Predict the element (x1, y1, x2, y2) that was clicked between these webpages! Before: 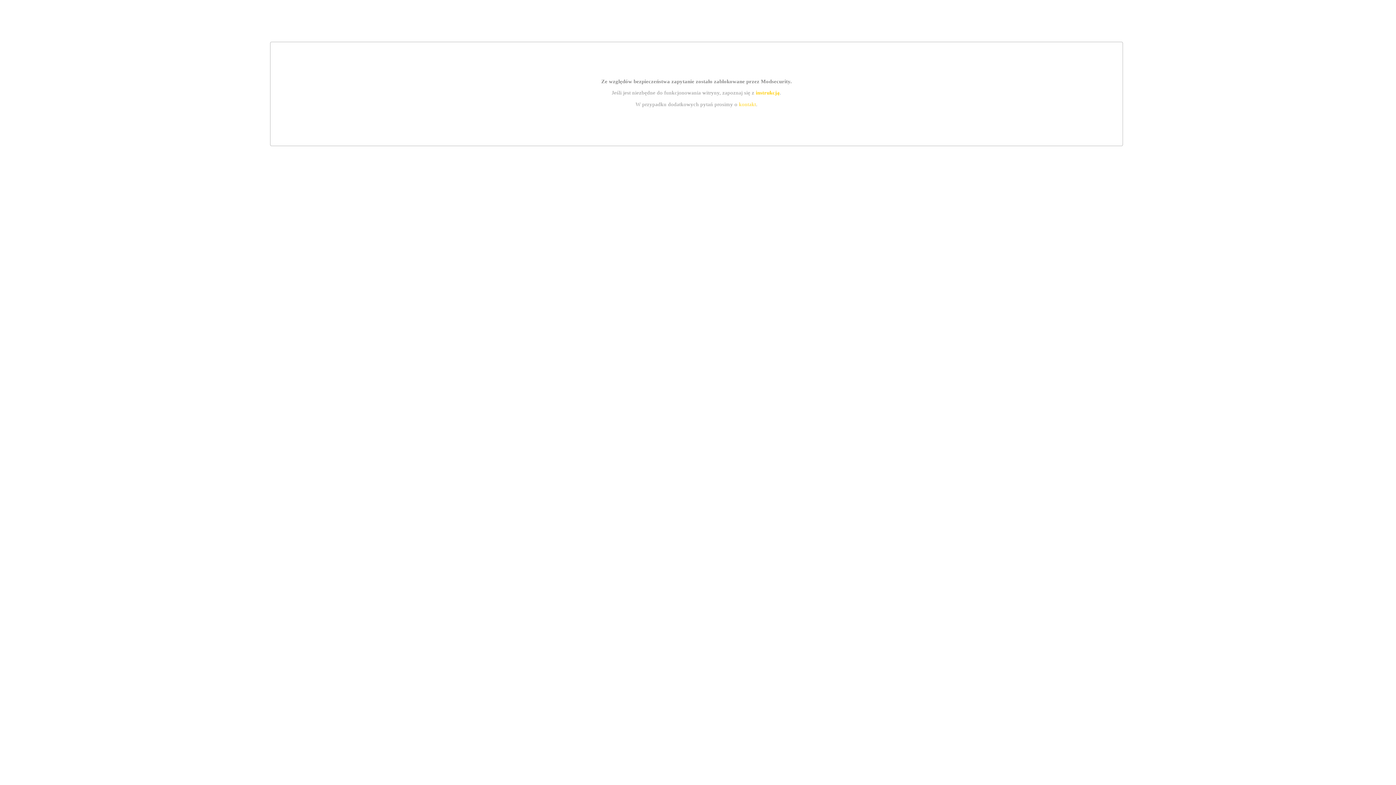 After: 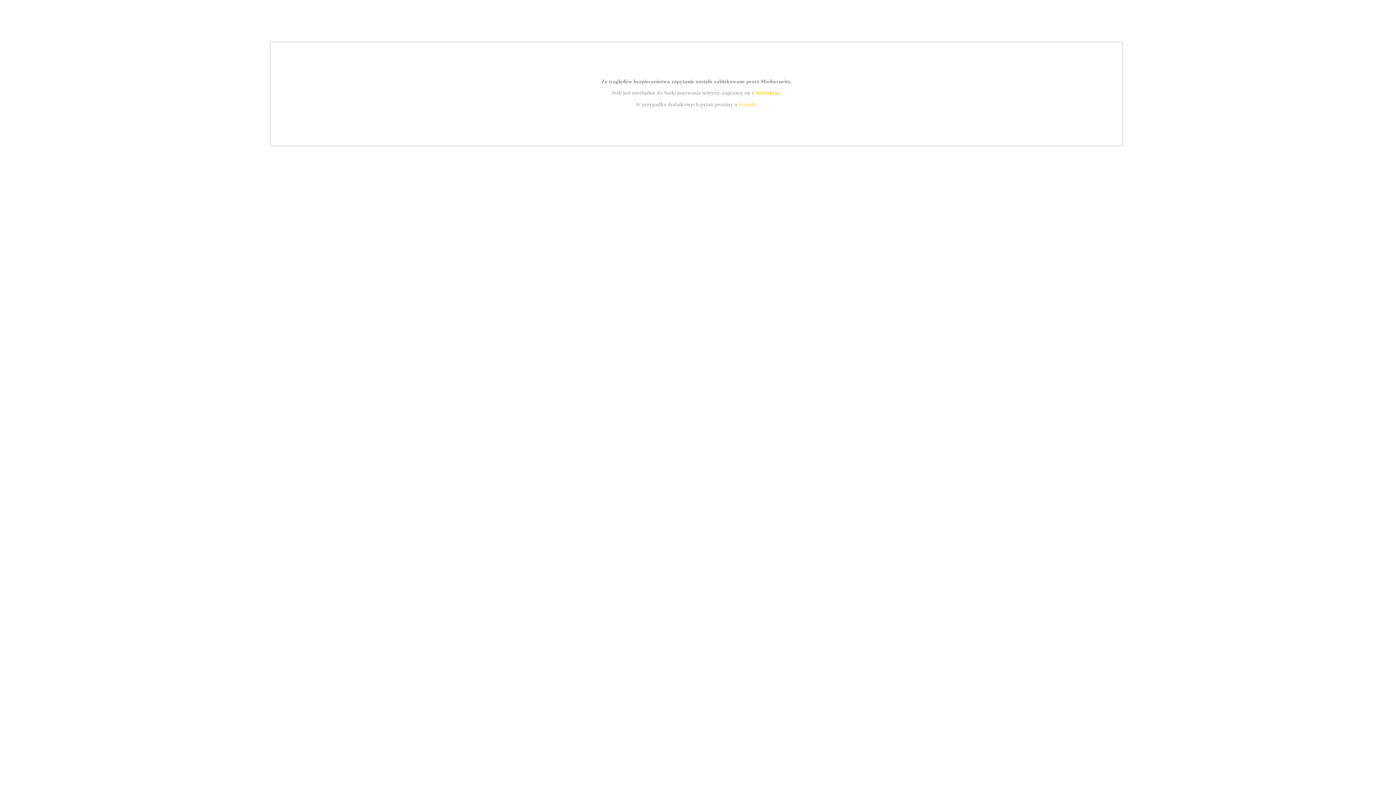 Action: bbox: (755, 89, 779, 95) label: instrukcją